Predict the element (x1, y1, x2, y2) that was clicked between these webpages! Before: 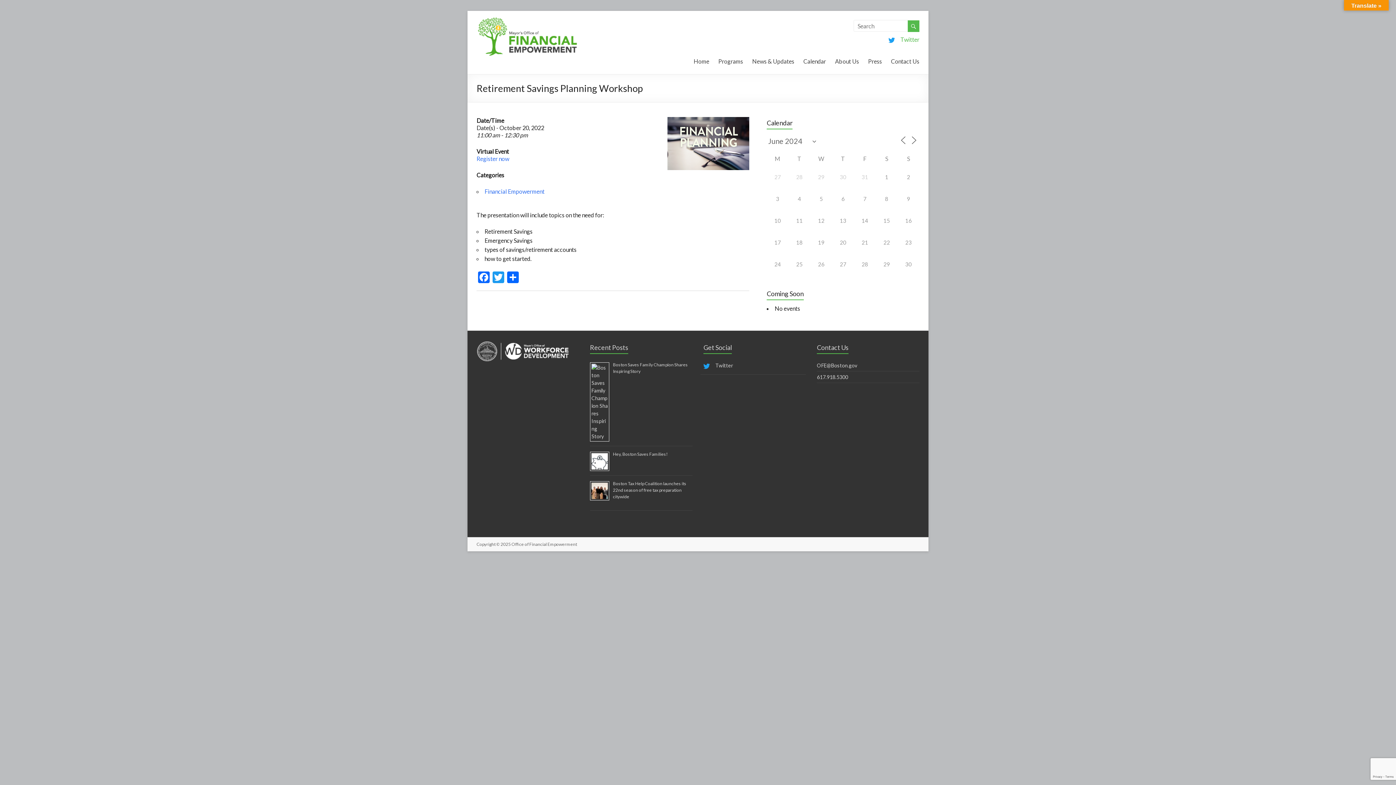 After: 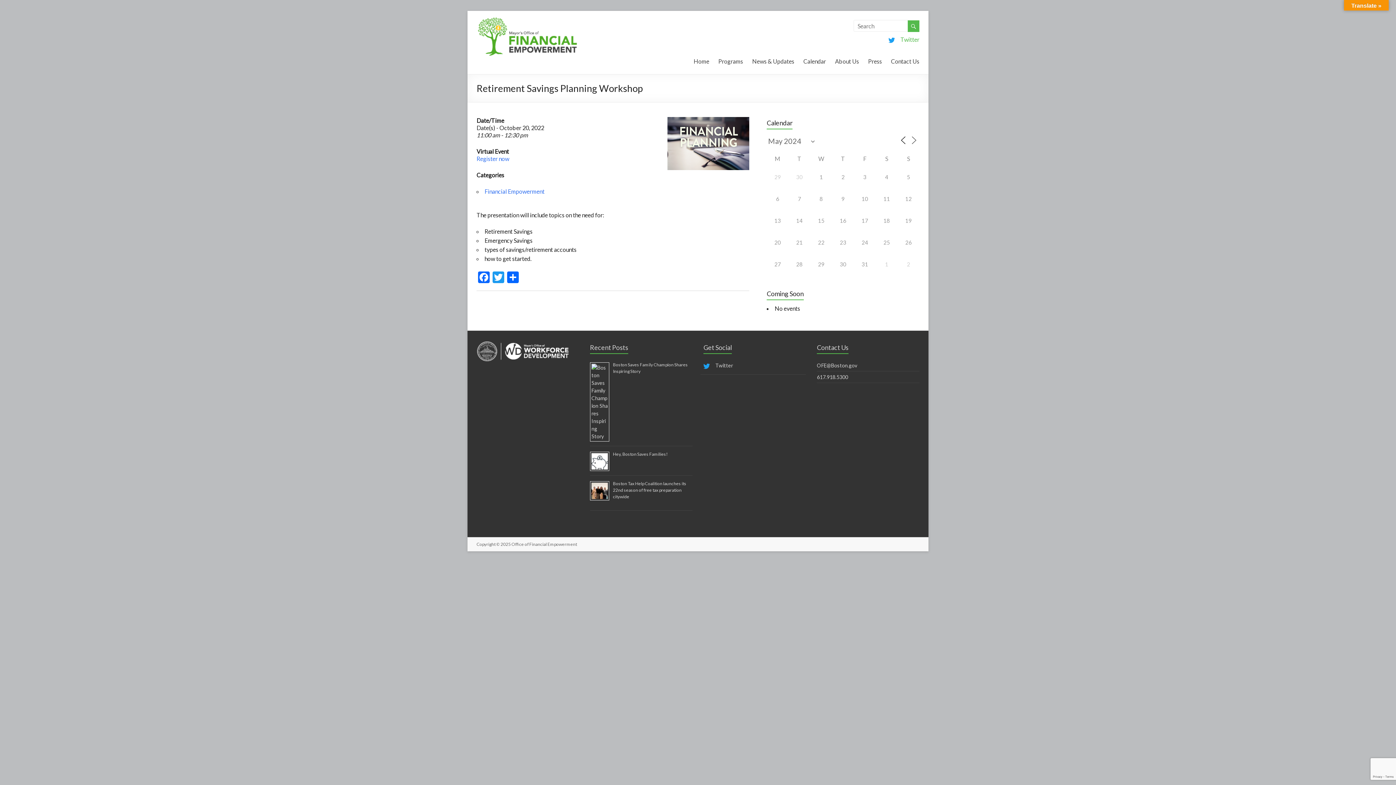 Action: bbox: (898, 135, 908, 144)